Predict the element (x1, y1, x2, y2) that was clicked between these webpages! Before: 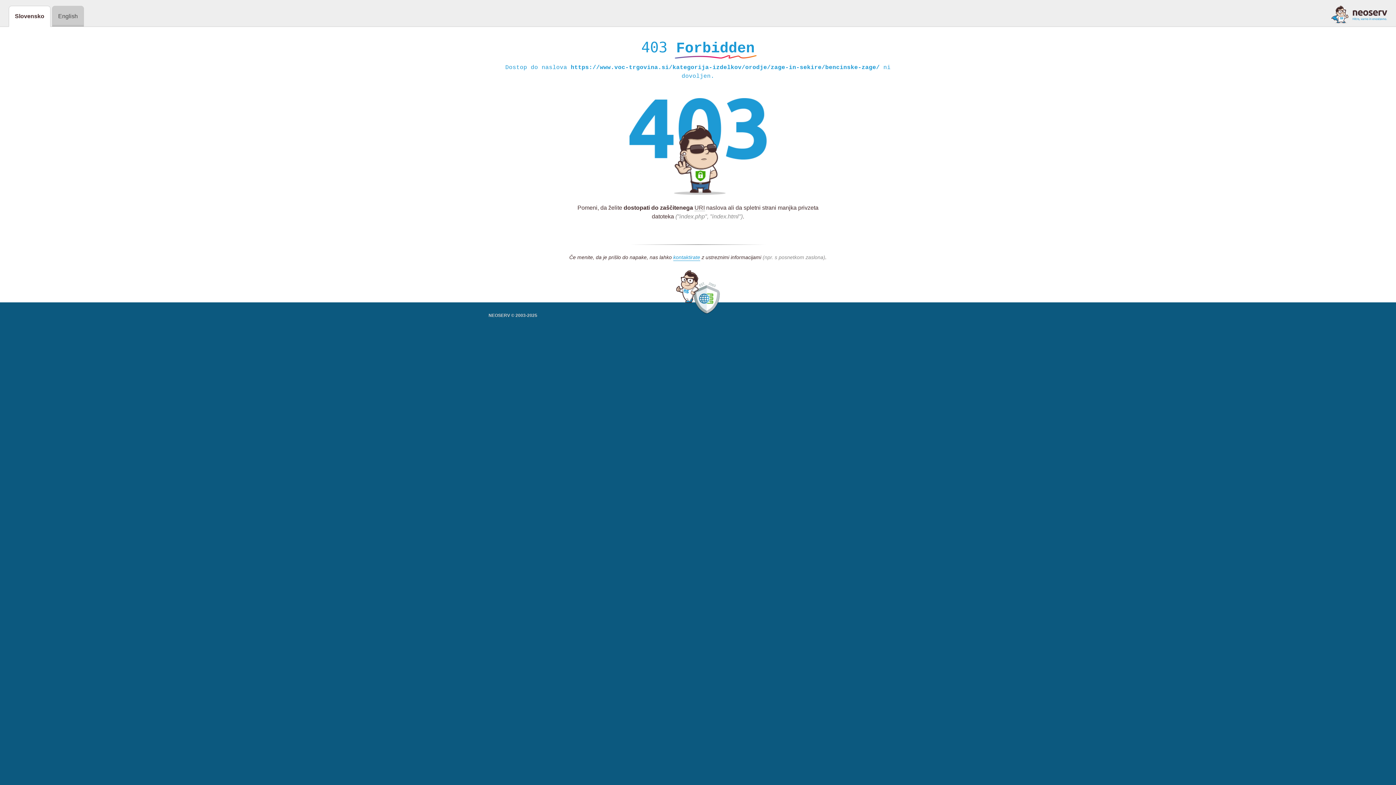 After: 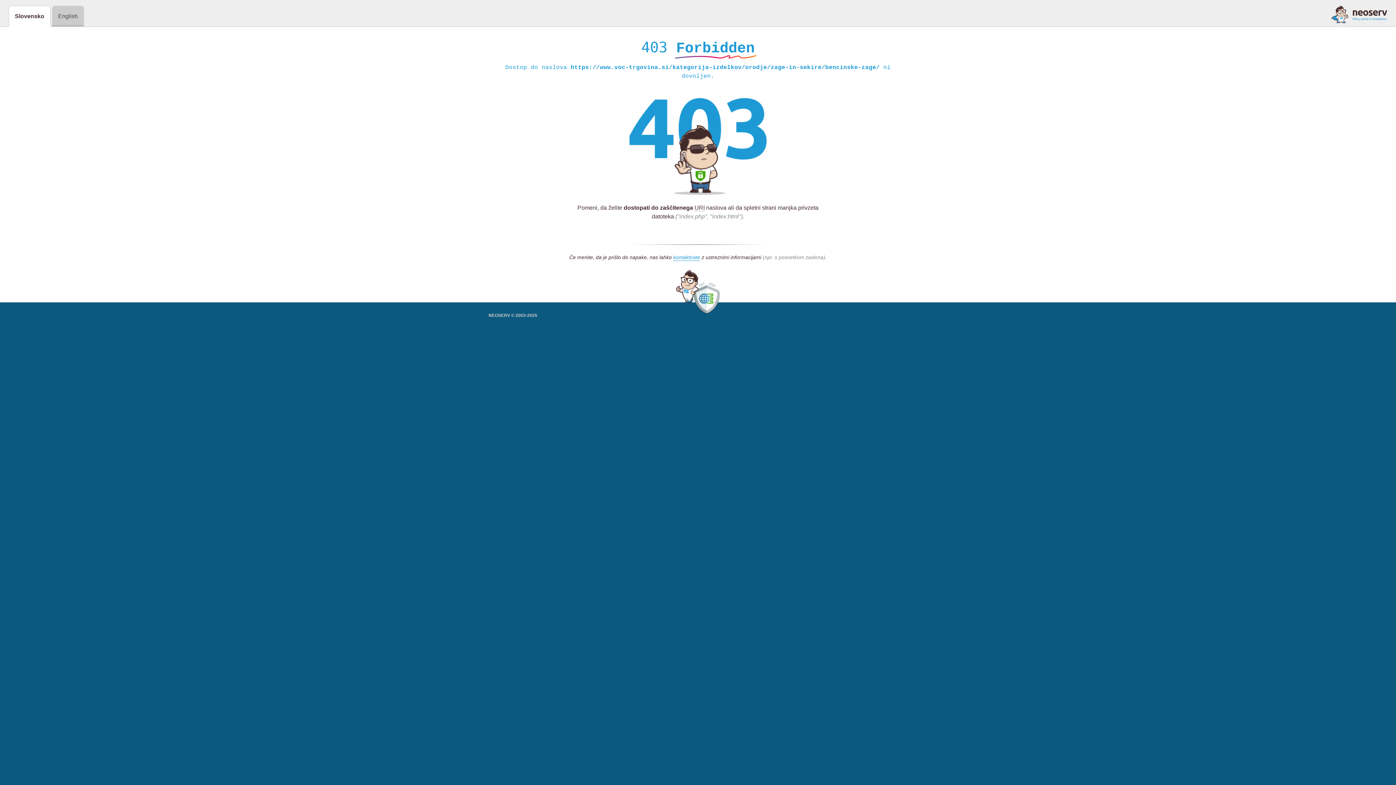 Action: bbox: (1331, 5, 1387, 23)